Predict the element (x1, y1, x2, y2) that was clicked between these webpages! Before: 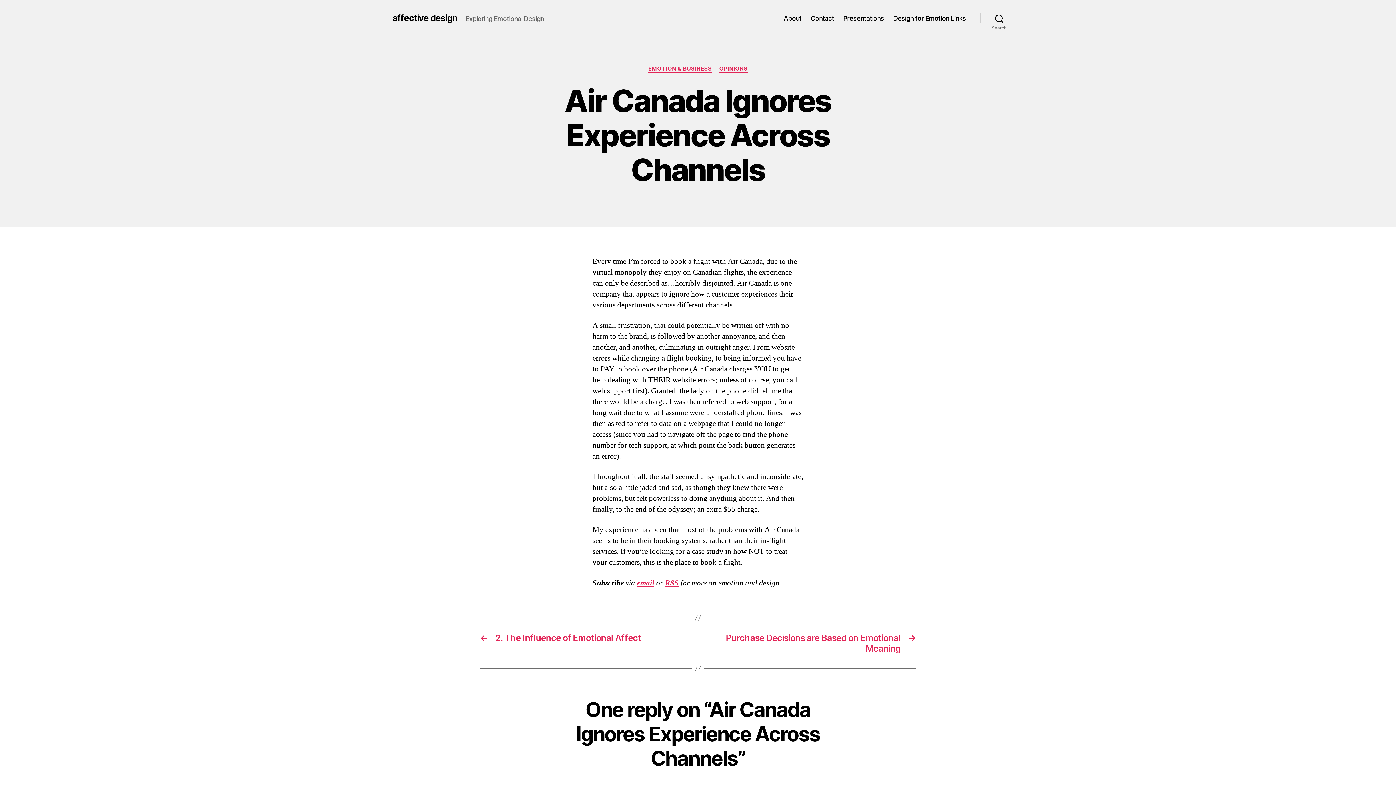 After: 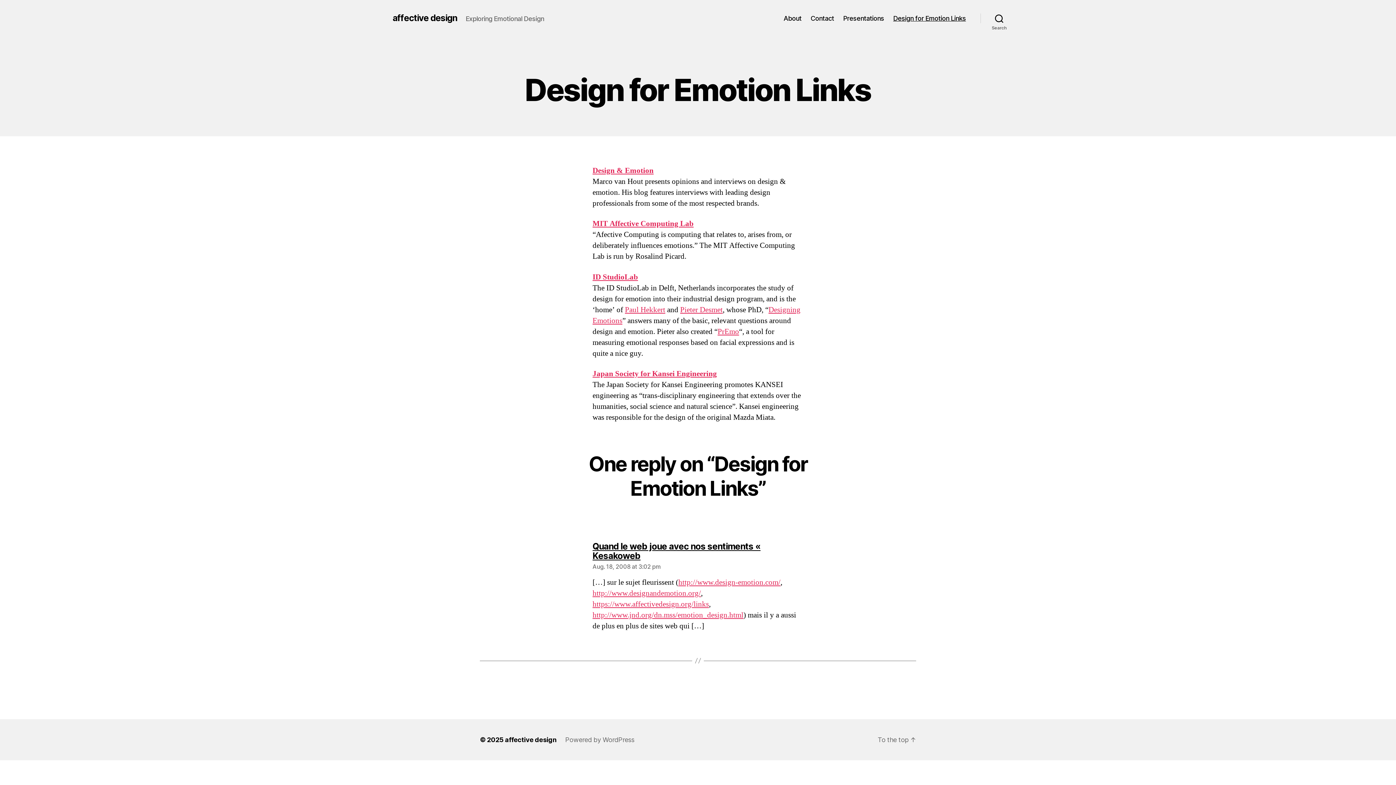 Action: bbox: (893, 14, 966, 22) label: Design for Emotion Links